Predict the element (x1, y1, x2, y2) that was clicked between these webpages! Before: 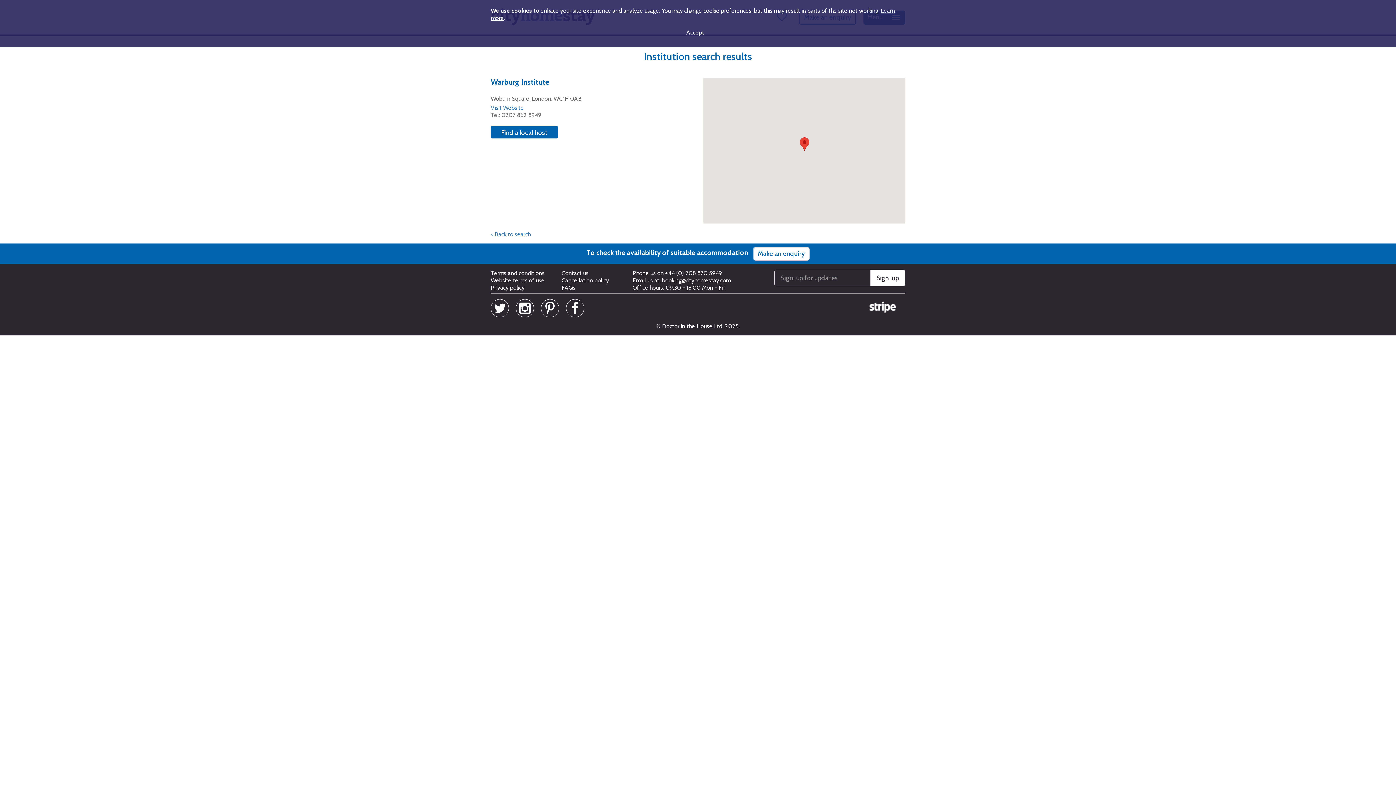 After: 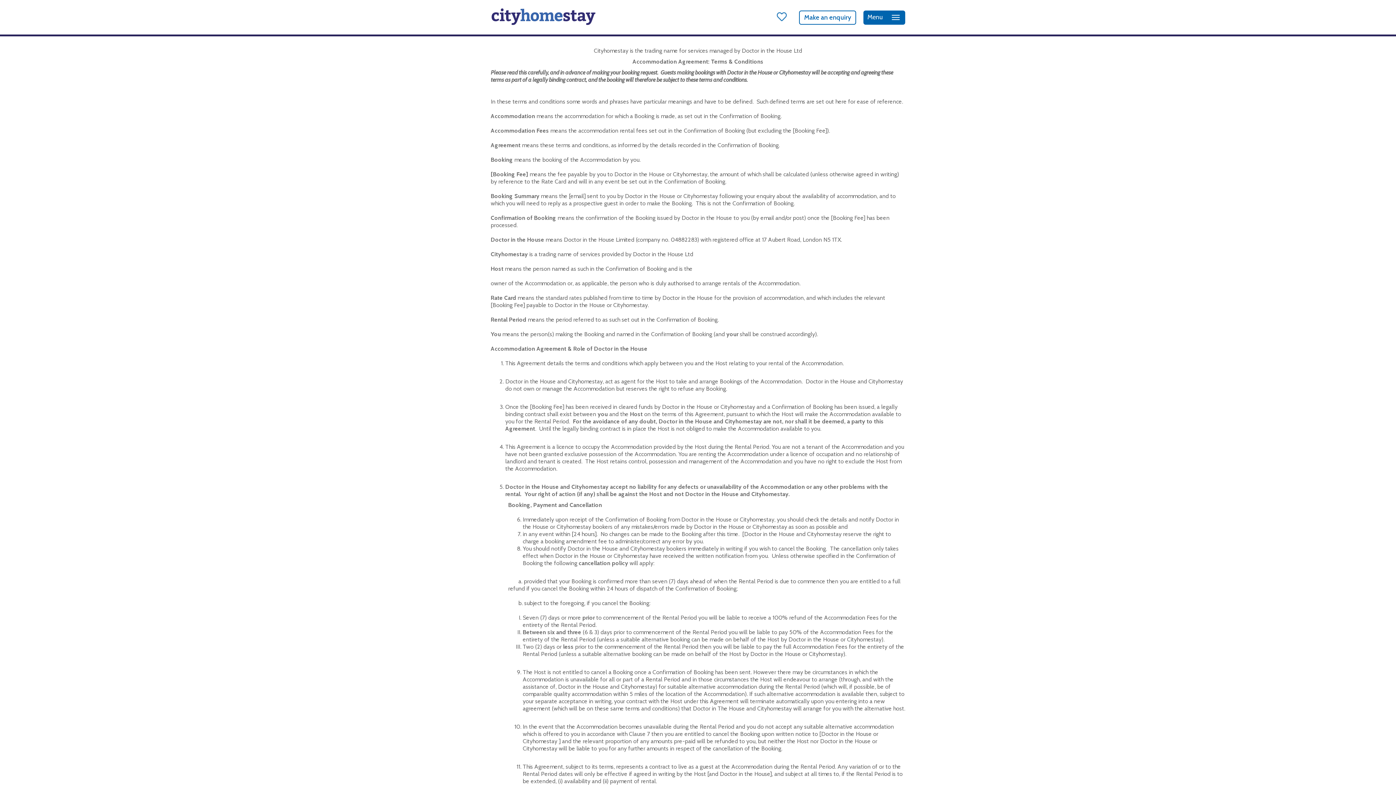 Action: bbox: (490, 269, 544, 276) label: Terms and conditions